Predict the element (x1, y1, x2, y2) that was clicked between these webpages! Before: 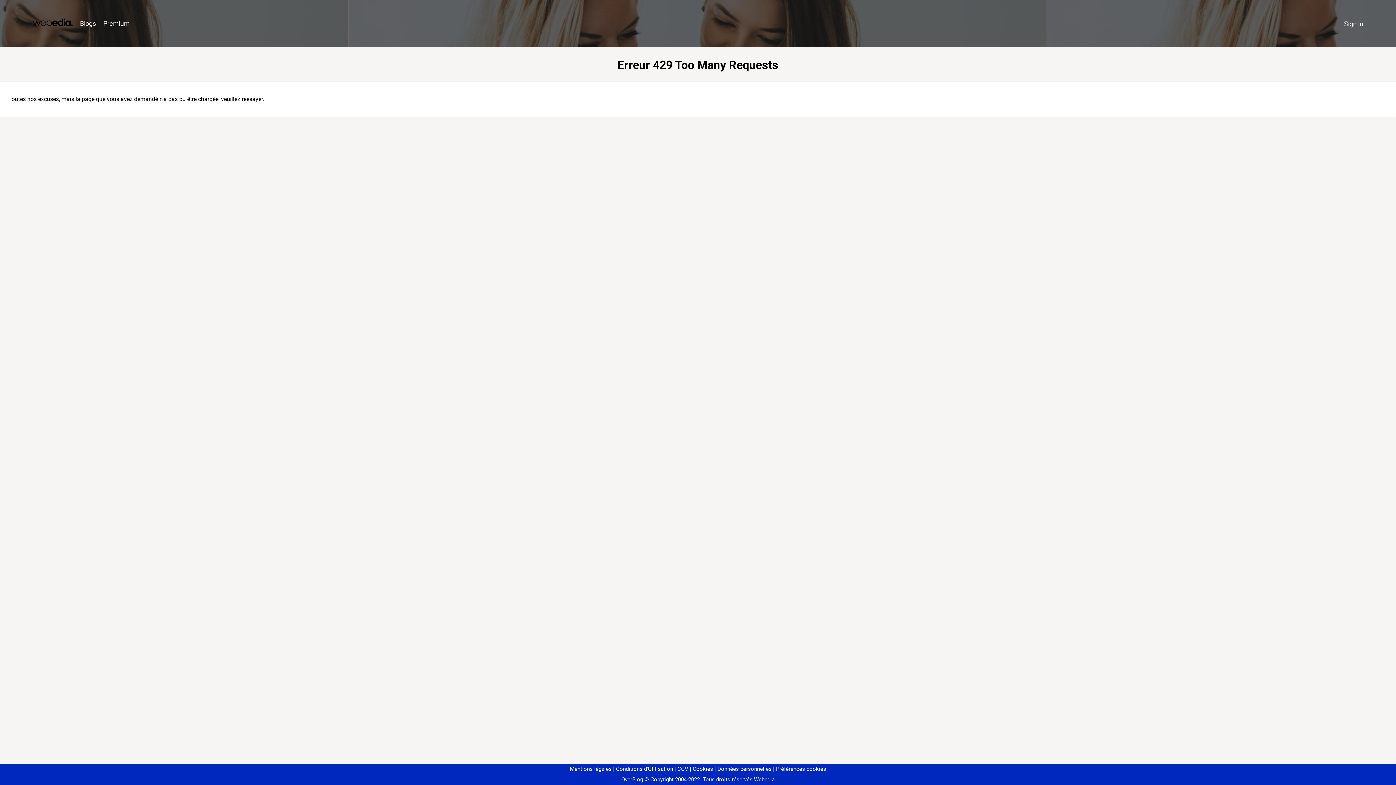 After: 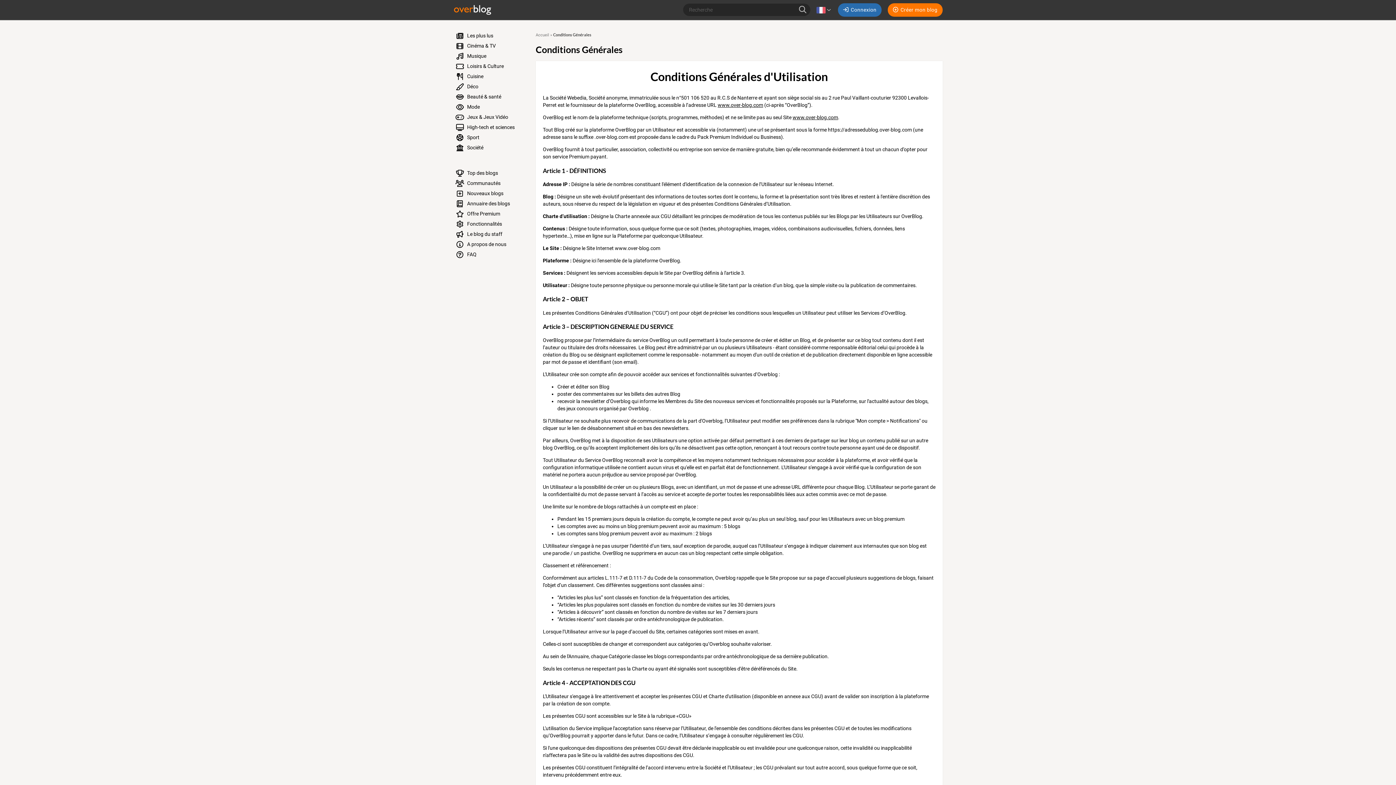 Action: bbox: (613, 766, 673, 772) label: Conditions d'Utilisation